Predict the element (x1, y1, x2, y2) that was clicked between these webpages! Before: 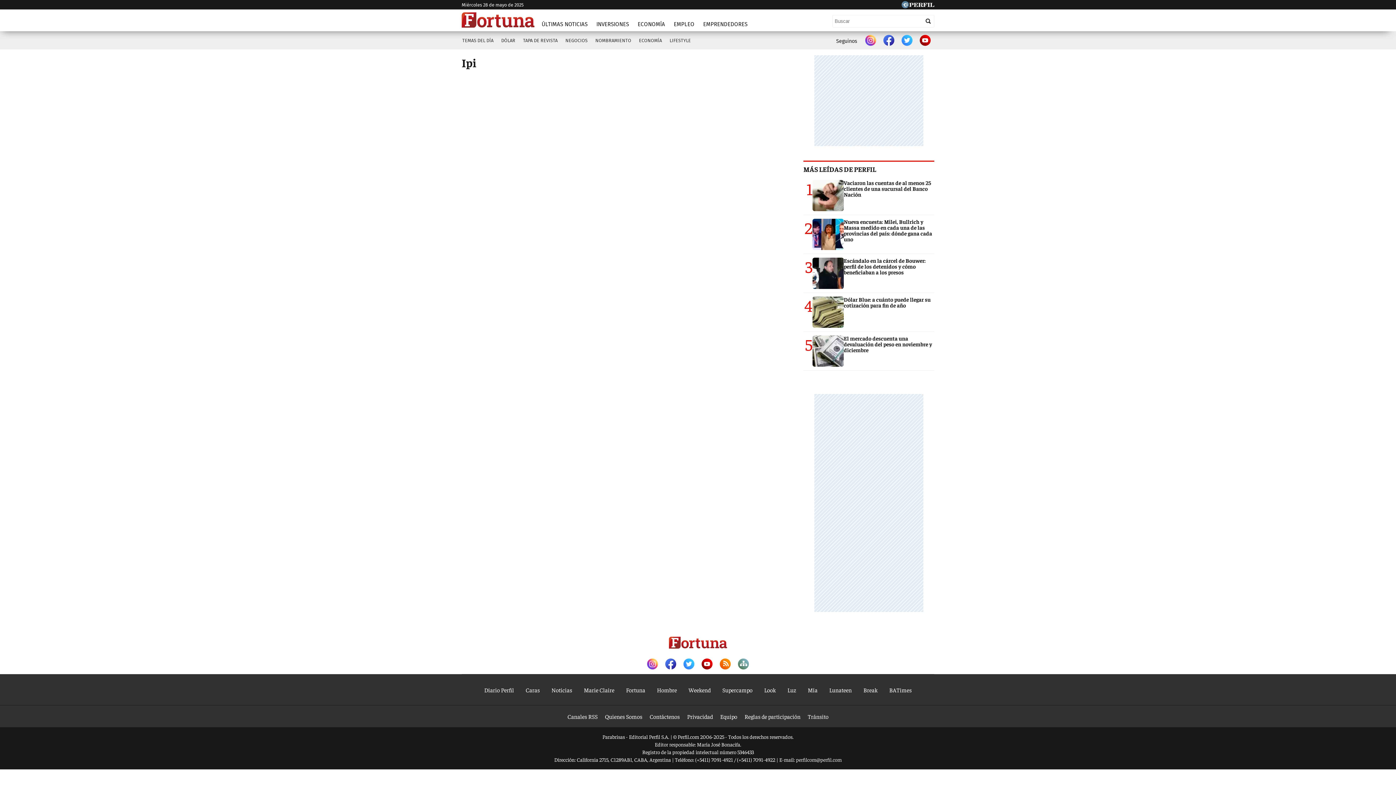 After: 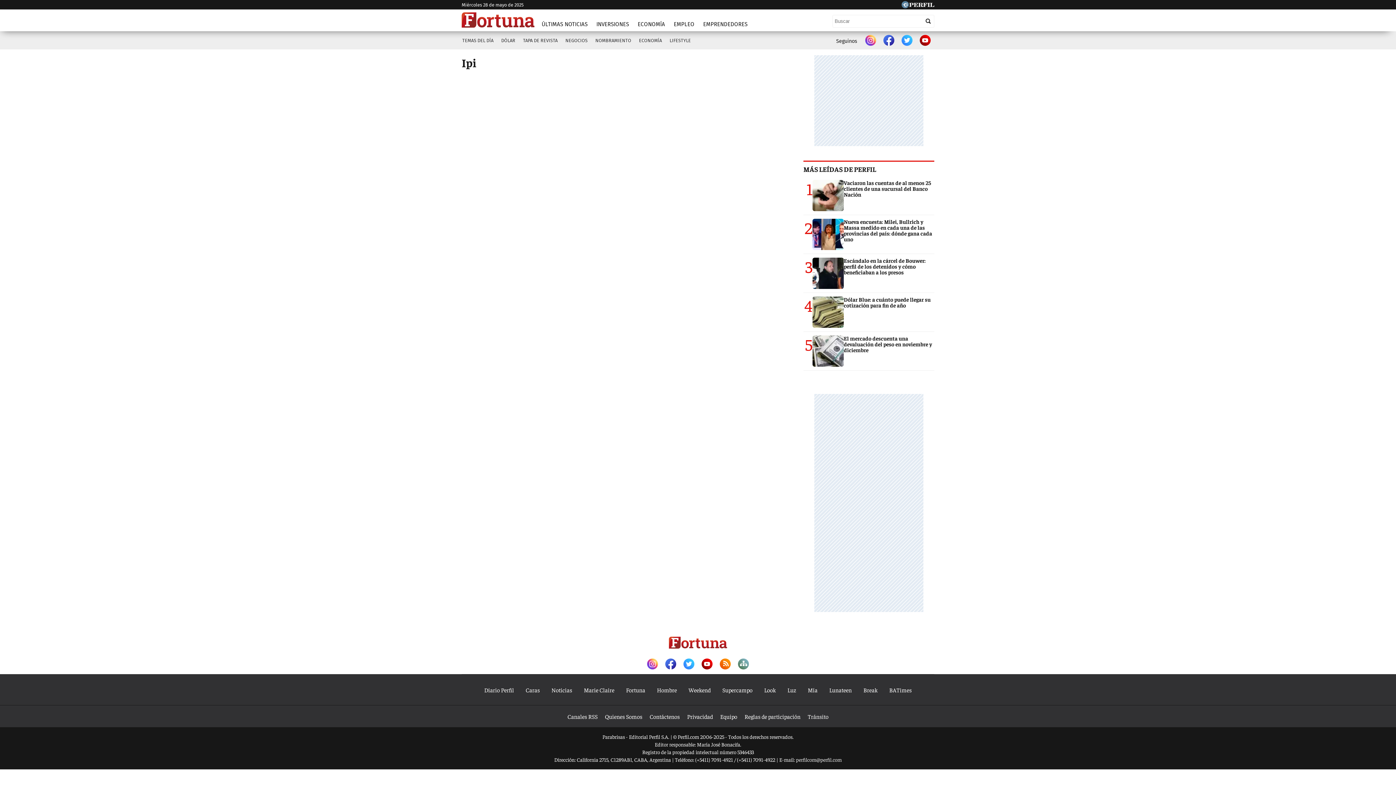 Action: bbox: (865, 34, 876, 47)